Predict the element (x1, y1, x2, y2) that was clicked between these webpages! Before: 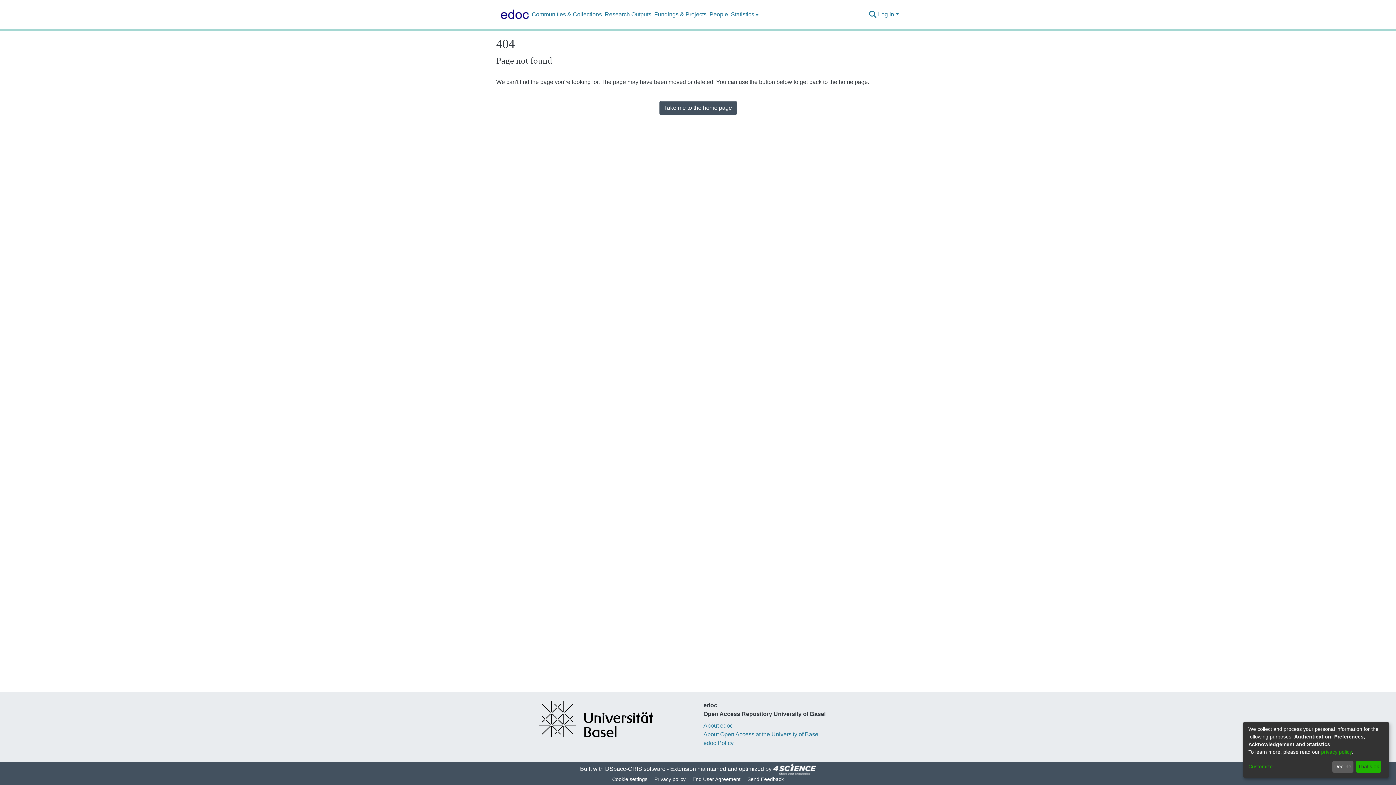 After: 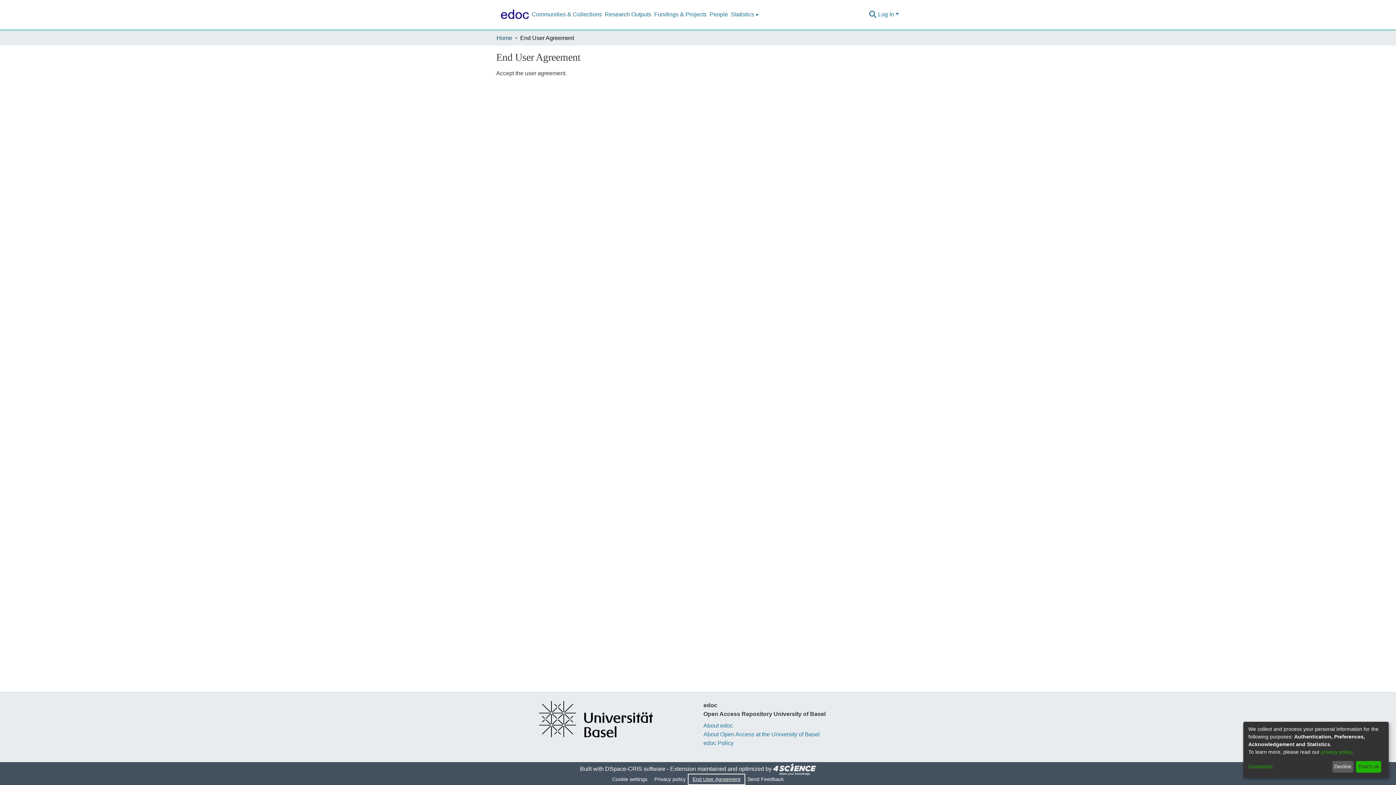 Action: bbox: (711, 775, 765, 784) label: End User Agreement